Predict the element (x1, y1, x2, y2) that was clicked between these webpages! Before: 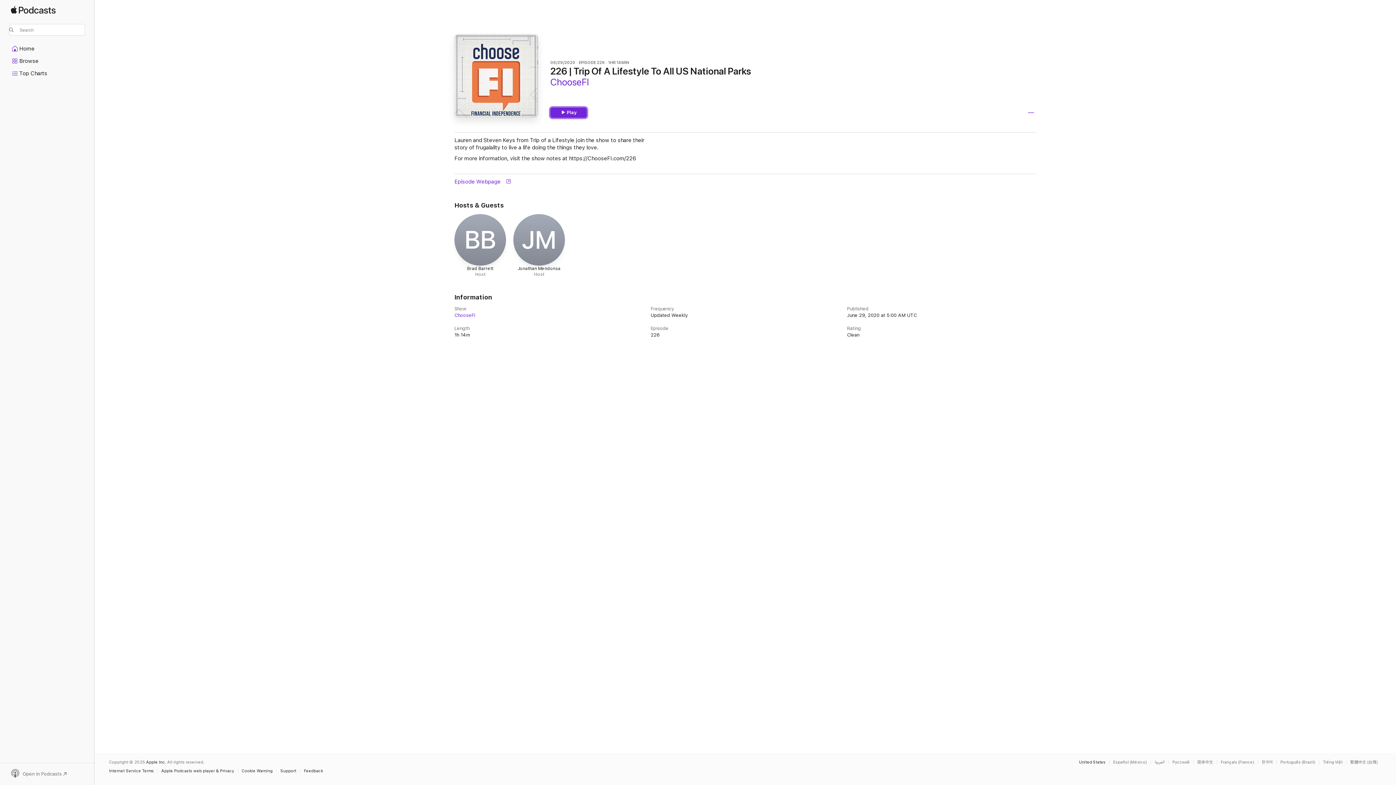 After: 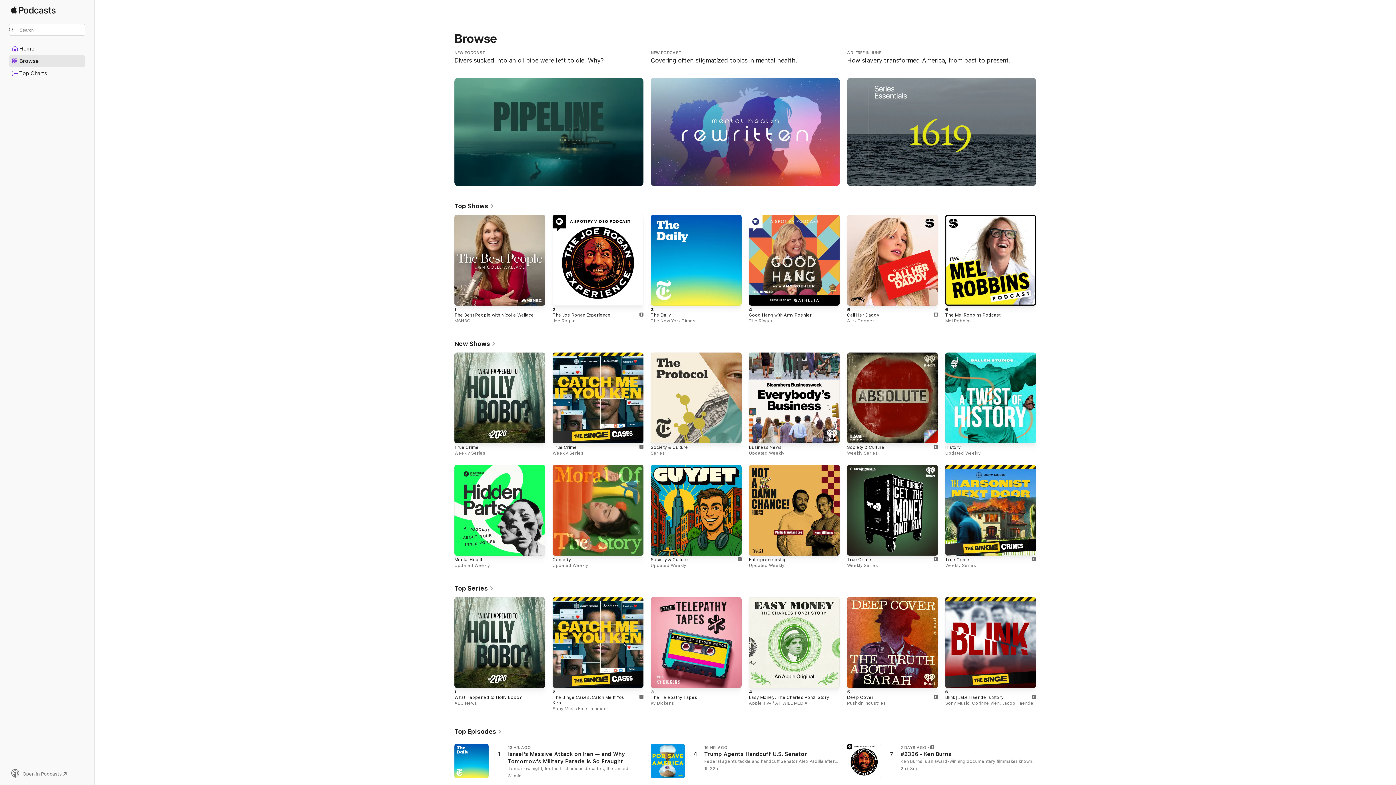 Action: label: Apple Podcasts bbox: (10, 6, 55, 20)